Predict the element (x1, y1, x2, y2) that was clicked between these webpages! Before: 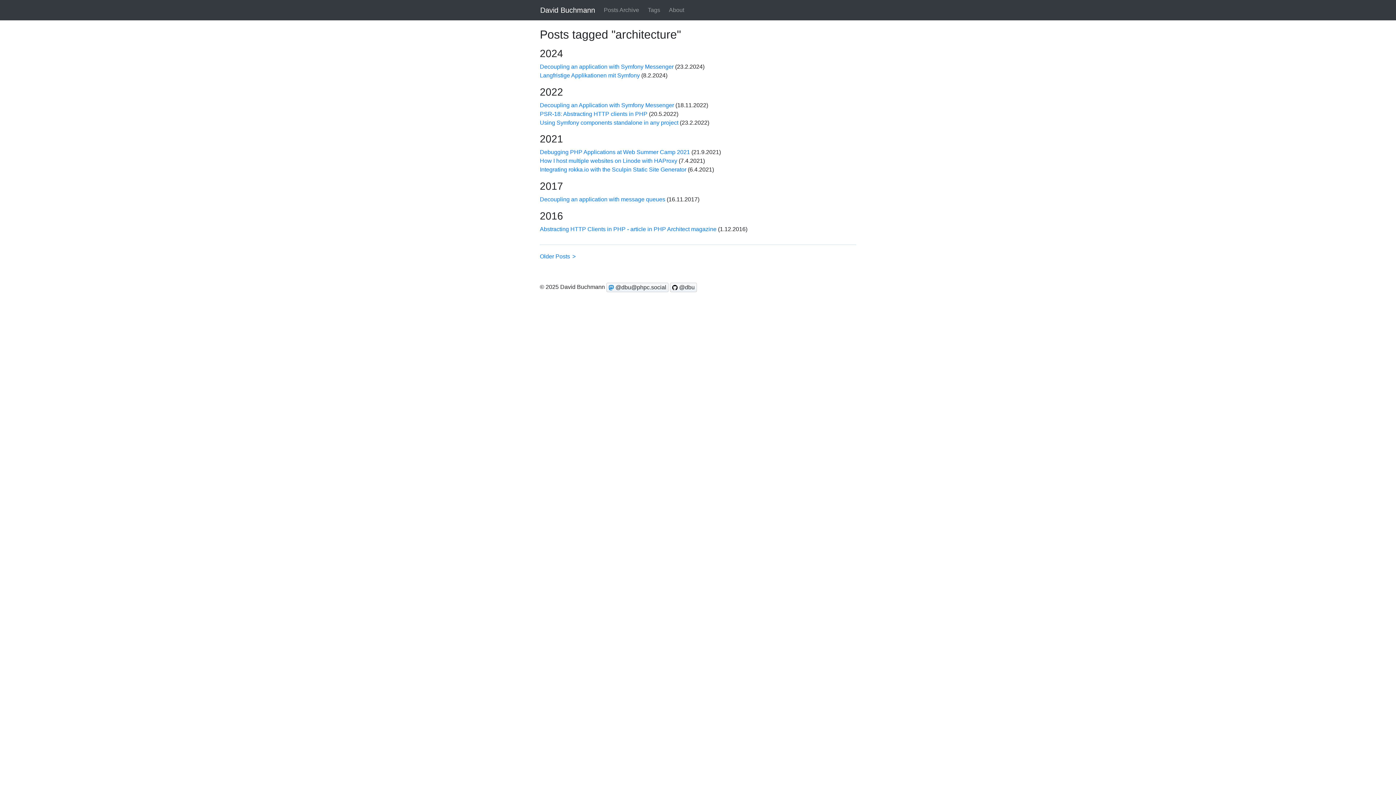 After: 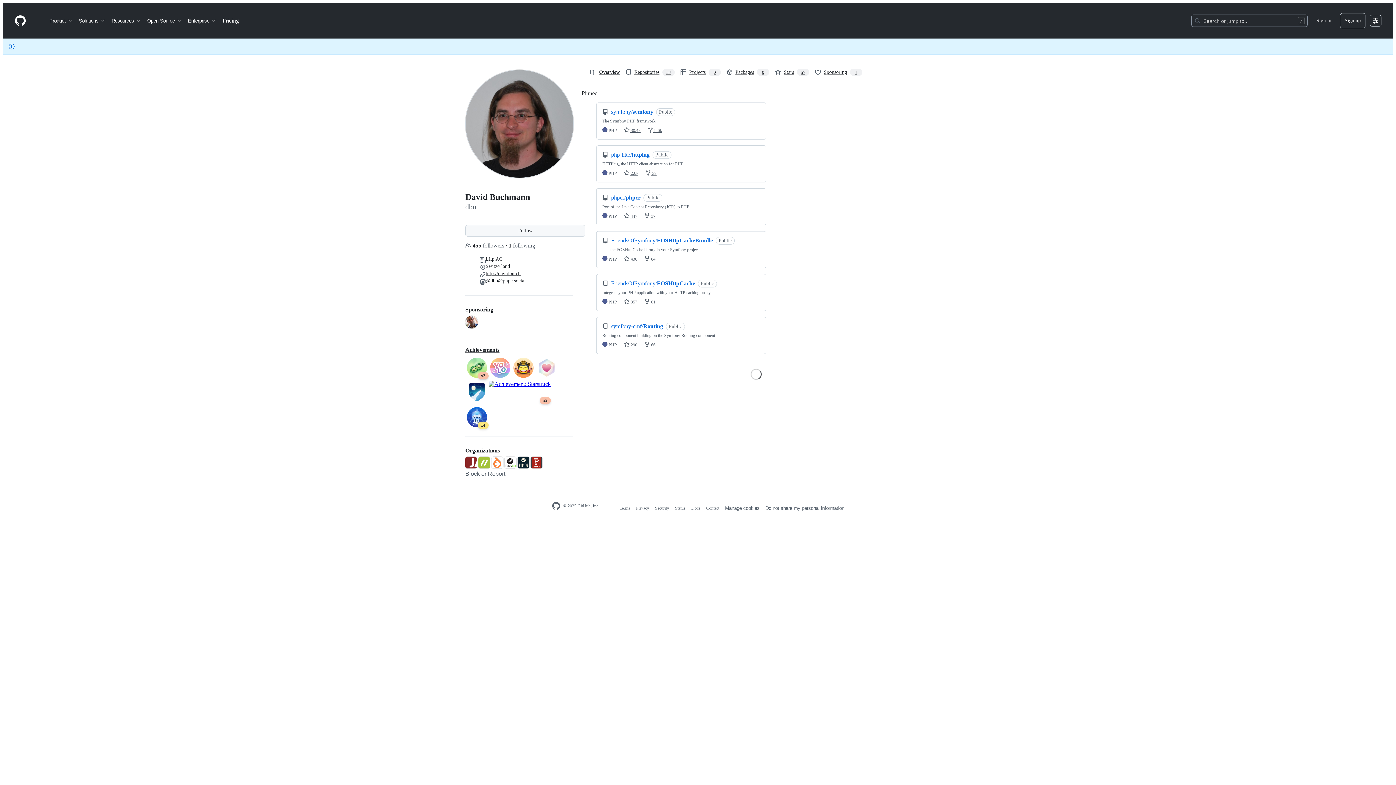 Action: bbox: (670, 282, 697, 292) label: Follow @dbu on GitHub